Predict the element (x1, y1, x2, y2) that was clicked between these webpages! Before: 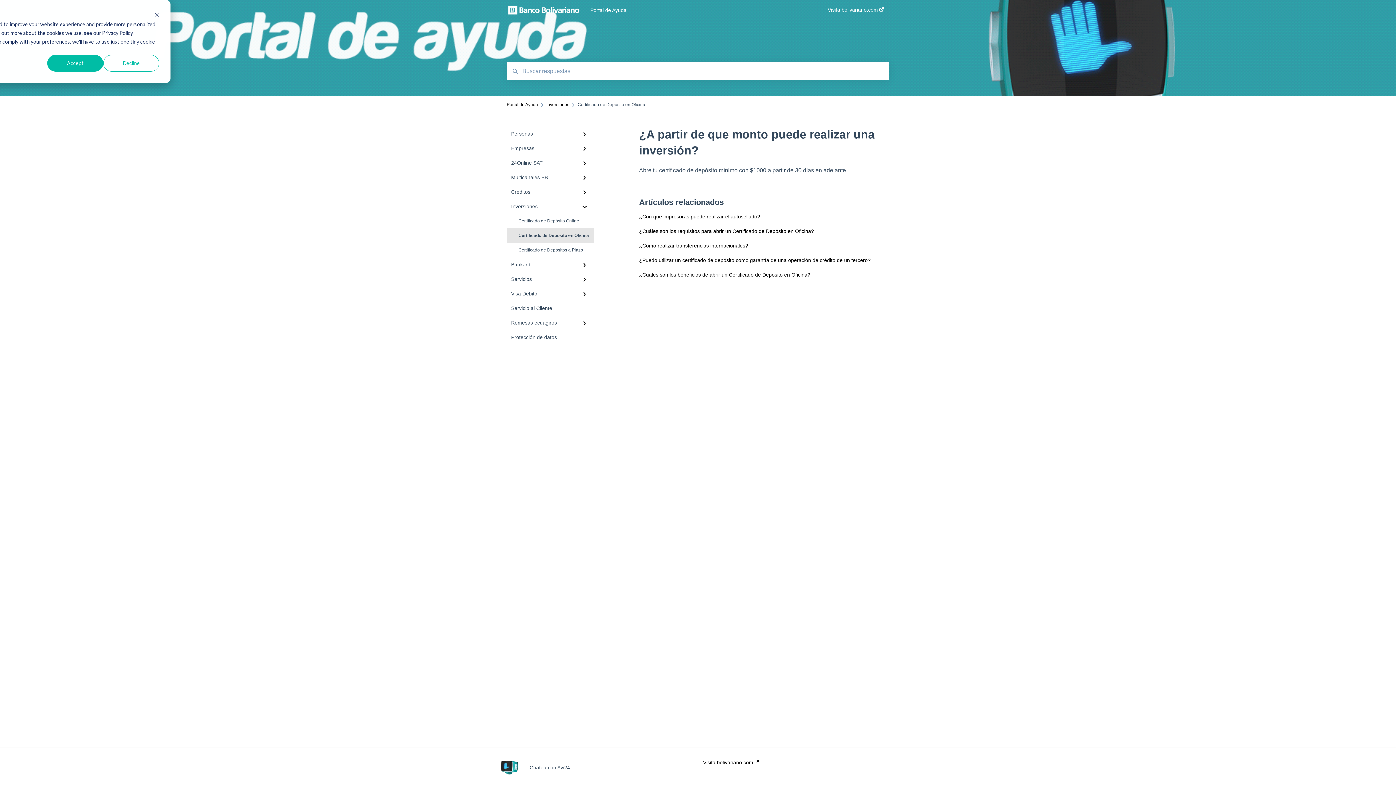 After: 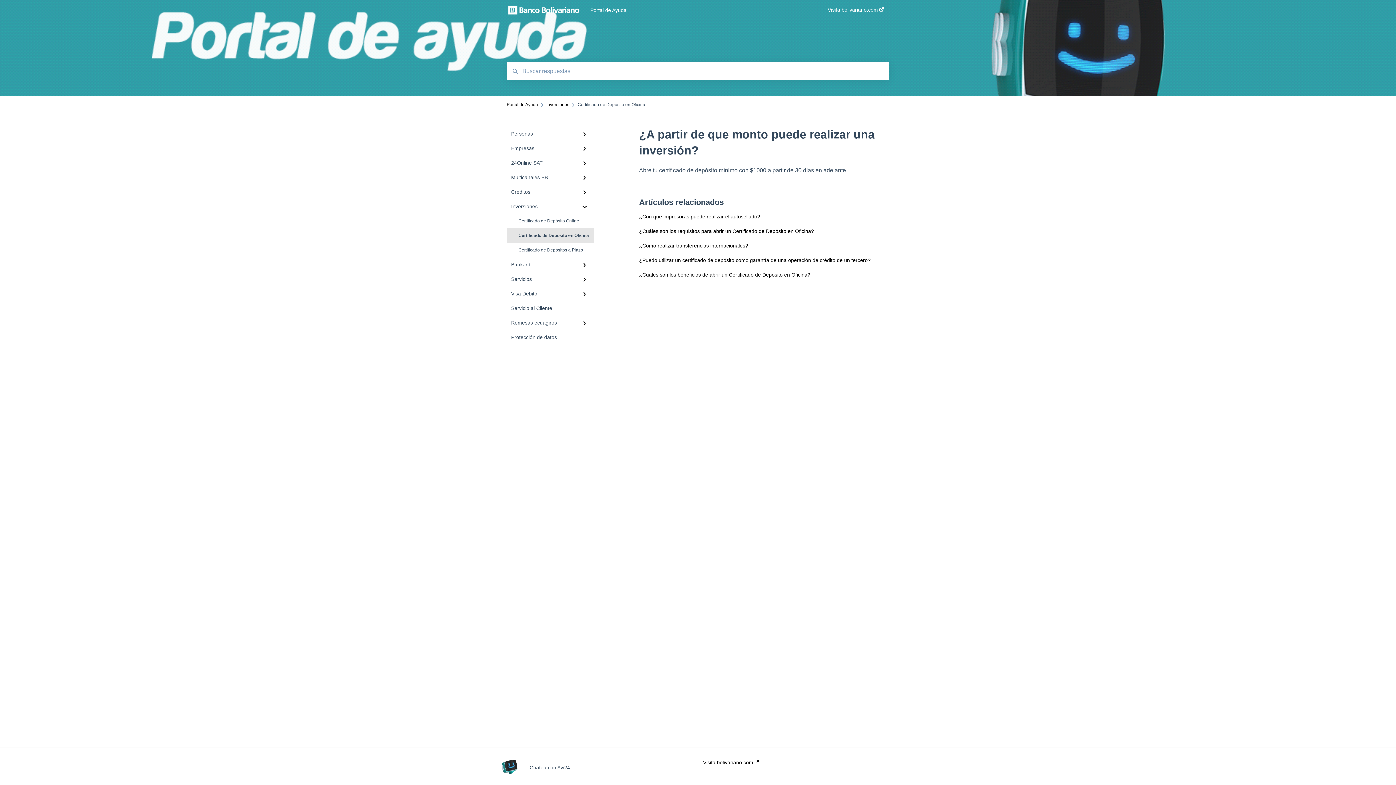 Action: label: Dismiss cookie banner bbox: (154, 11, 159, 19)